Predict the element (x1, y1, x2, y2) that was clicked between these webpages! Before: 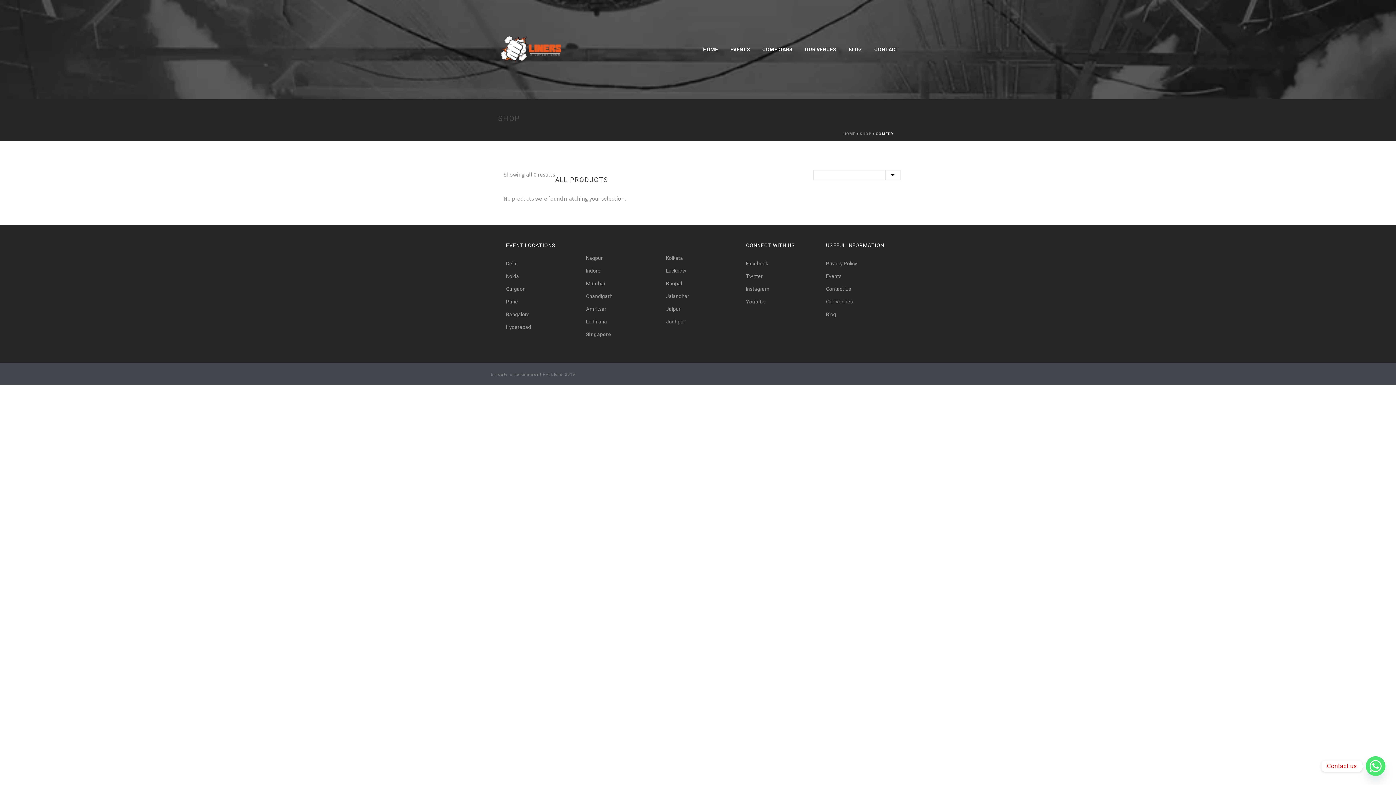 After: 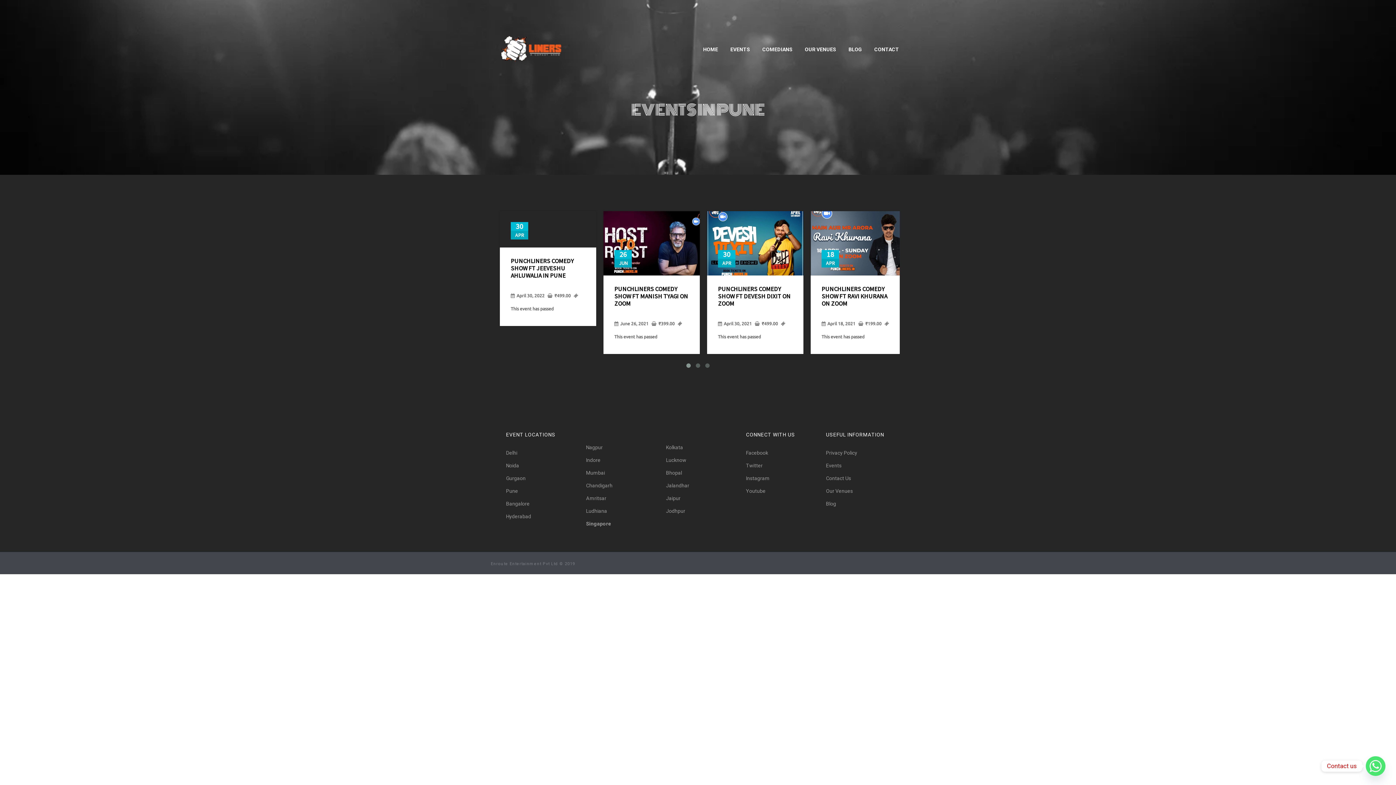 Action: bbox: (506, 298, 518, 304) label: Pune